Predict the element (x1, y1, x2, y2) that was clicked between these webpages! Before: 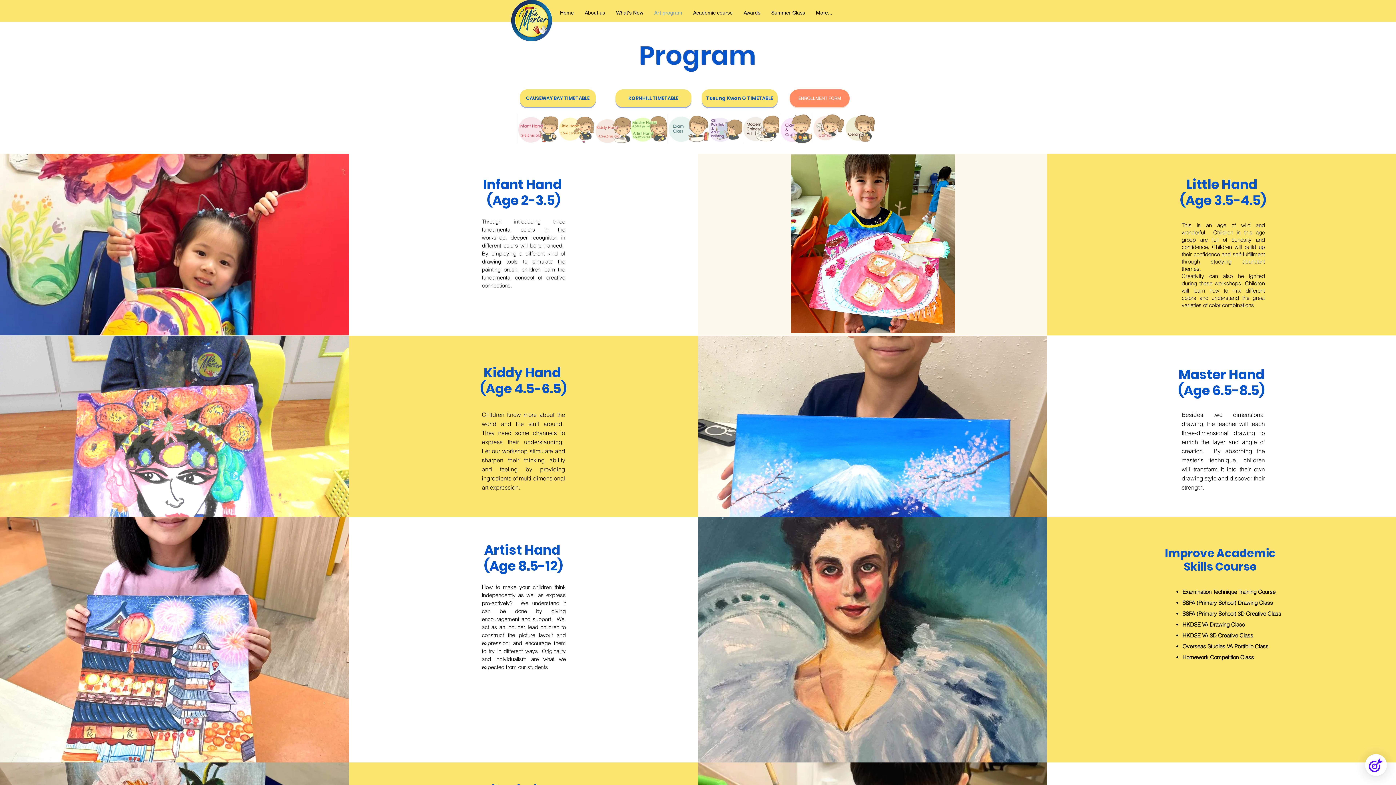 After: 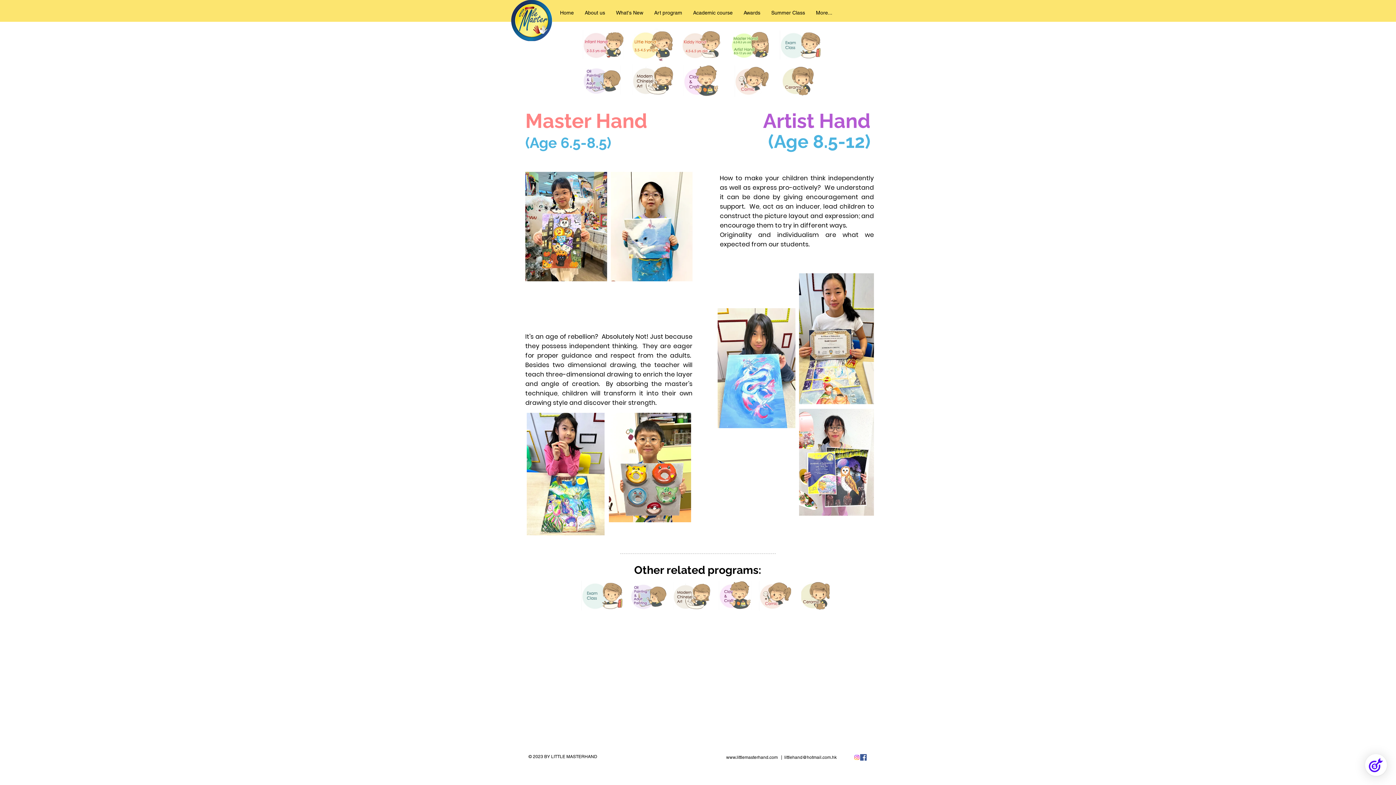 Action: bbox: (698, 335, 1041, 514)